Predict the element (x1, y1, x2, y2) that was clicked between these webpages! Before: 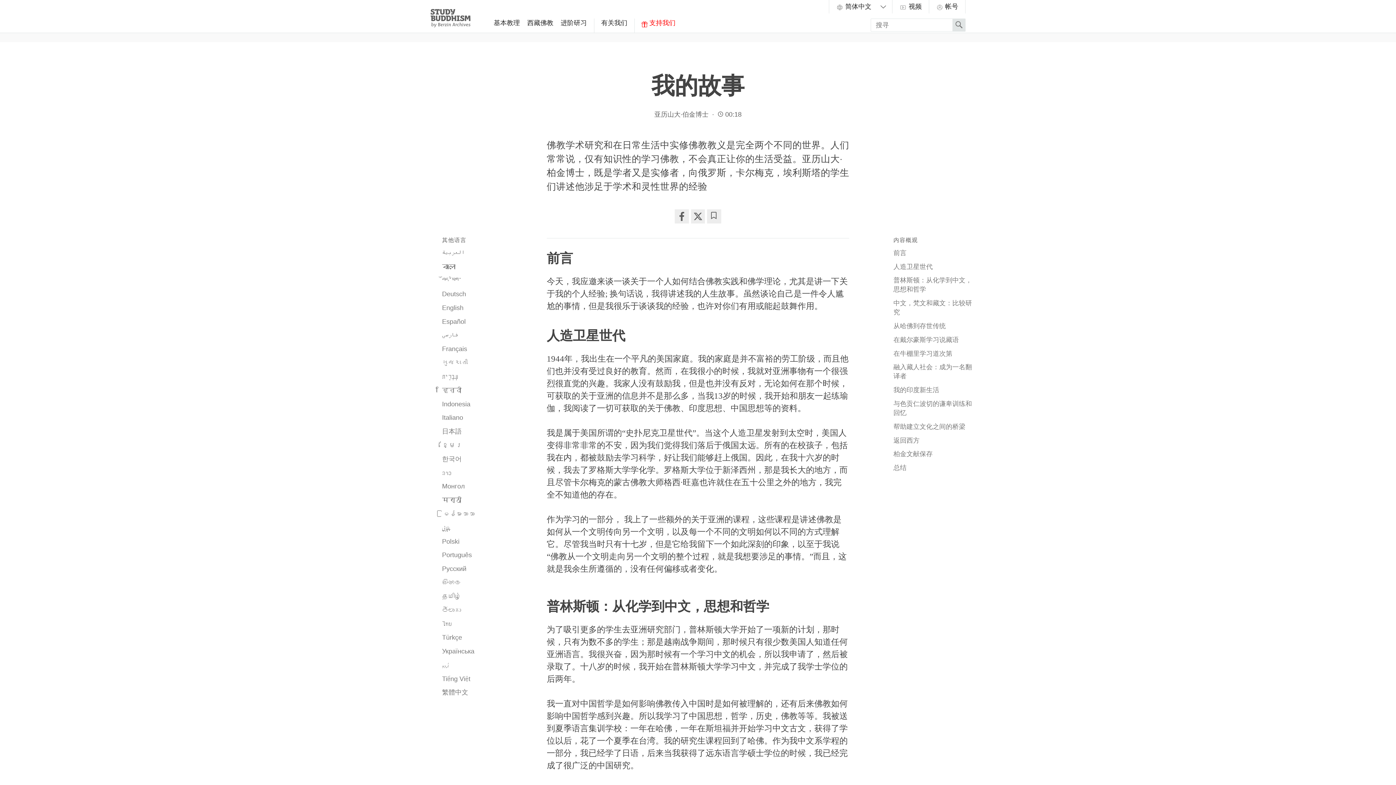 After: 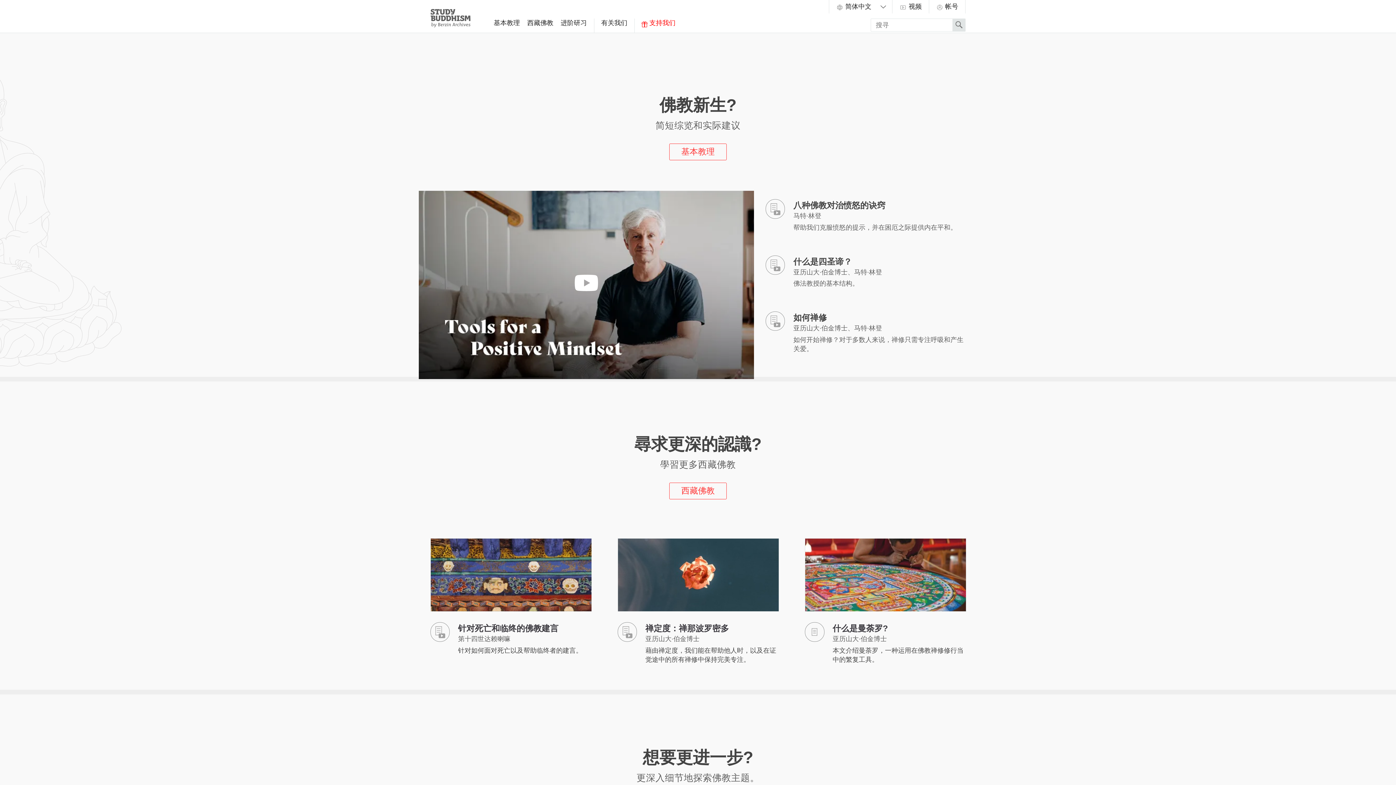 Action: bbox: (418, 3, 482, 32) label: Study Buddhism Home